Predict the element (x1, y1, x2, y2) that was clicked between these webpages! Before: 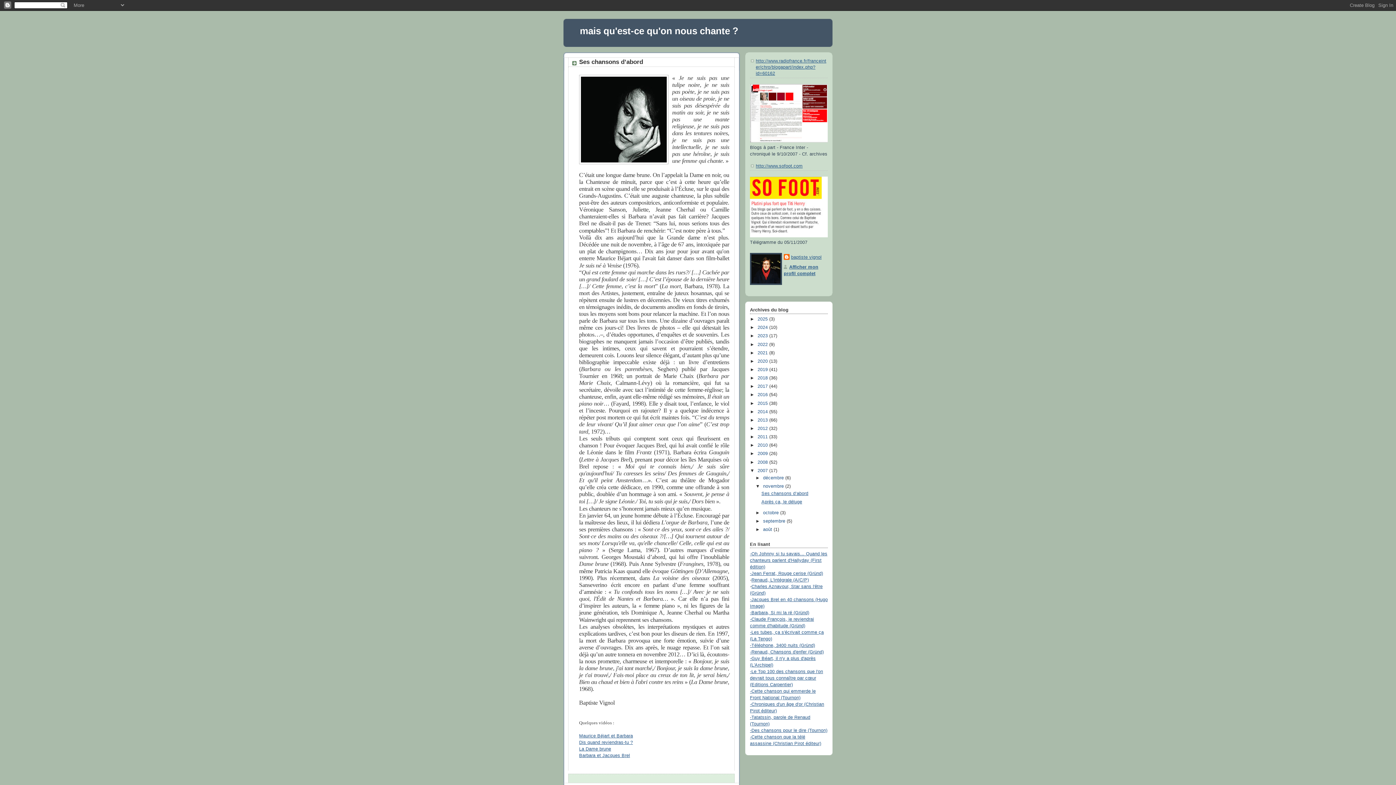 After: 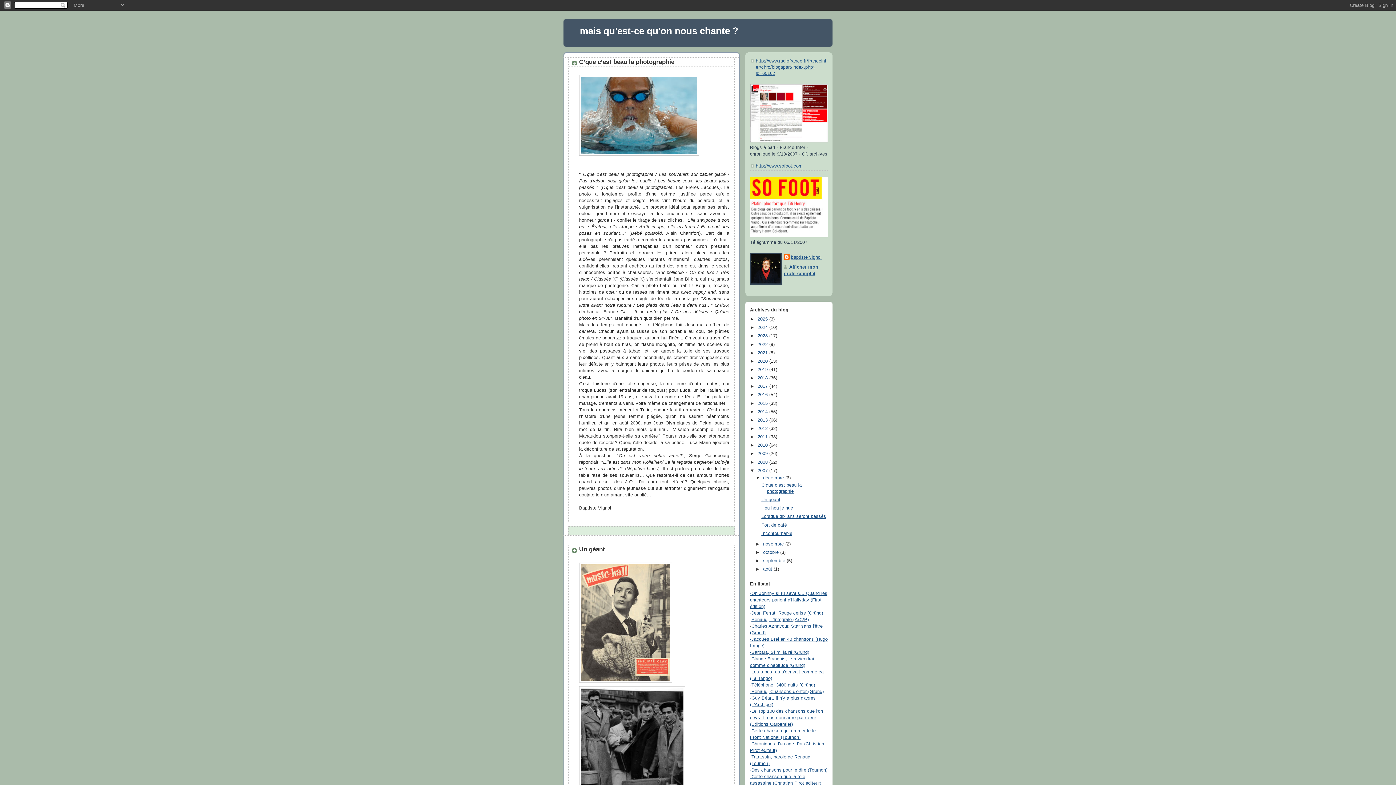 Action: label: 2007  bbox: (757, 468, 769, 473)